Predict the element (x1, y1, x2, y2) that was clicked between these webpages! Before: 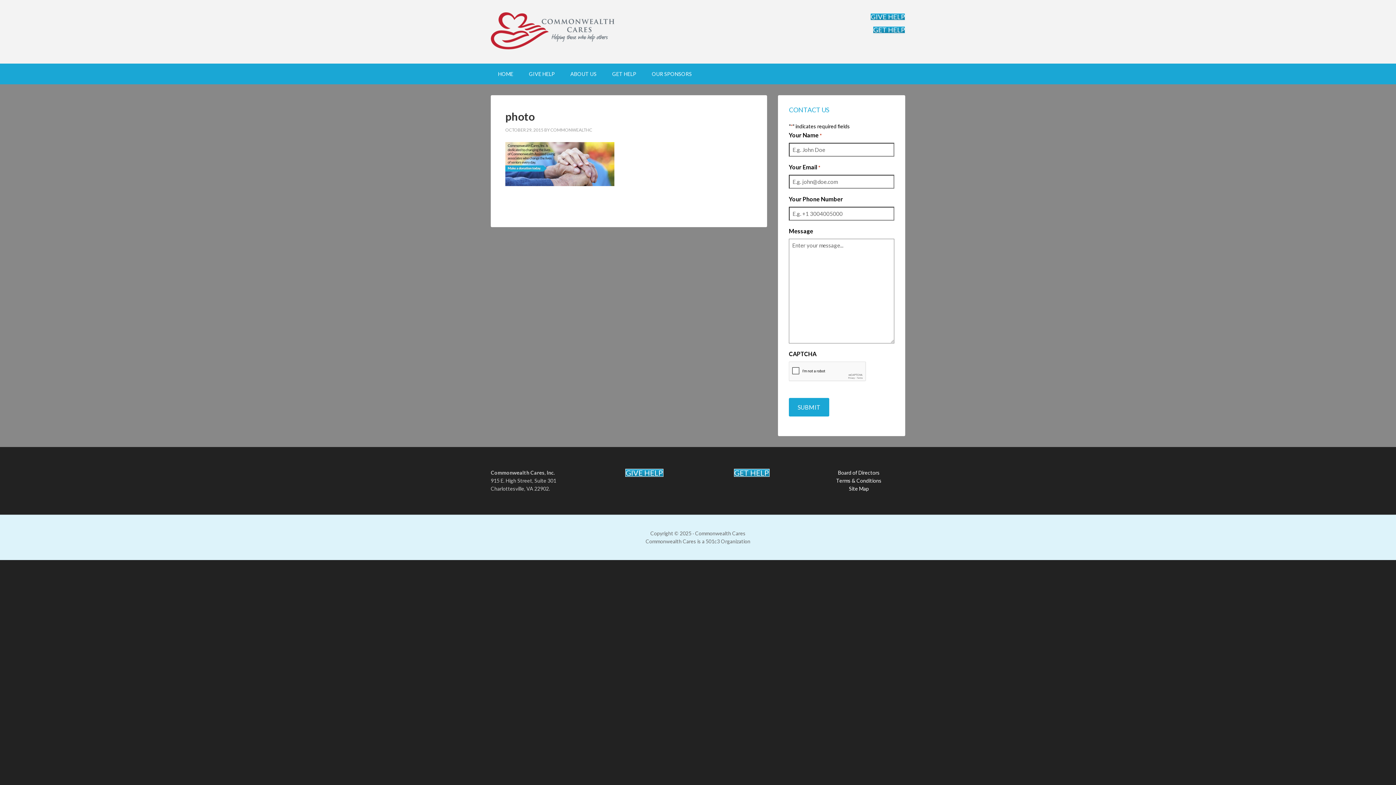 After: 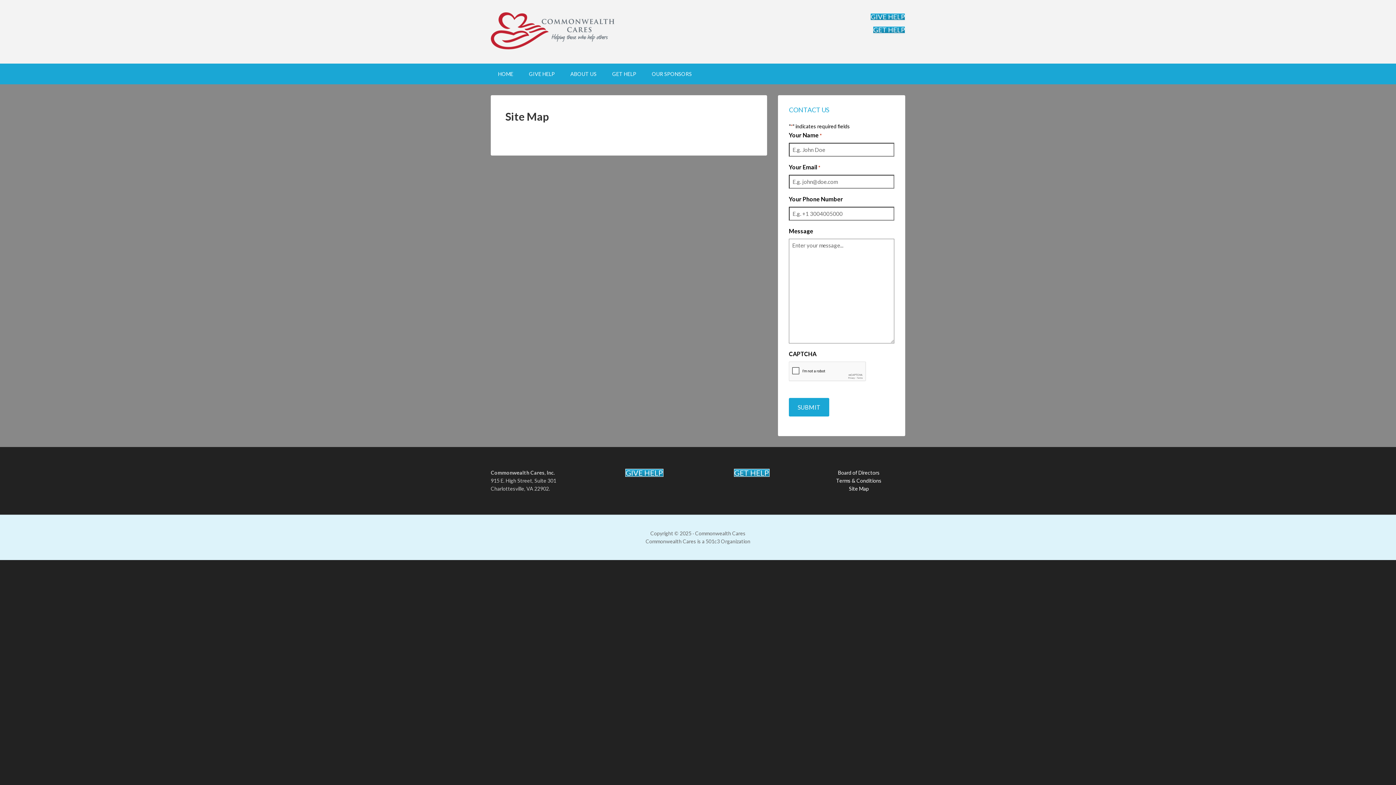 Action: label: Site Map bbox: (849, 485, 869, 491)